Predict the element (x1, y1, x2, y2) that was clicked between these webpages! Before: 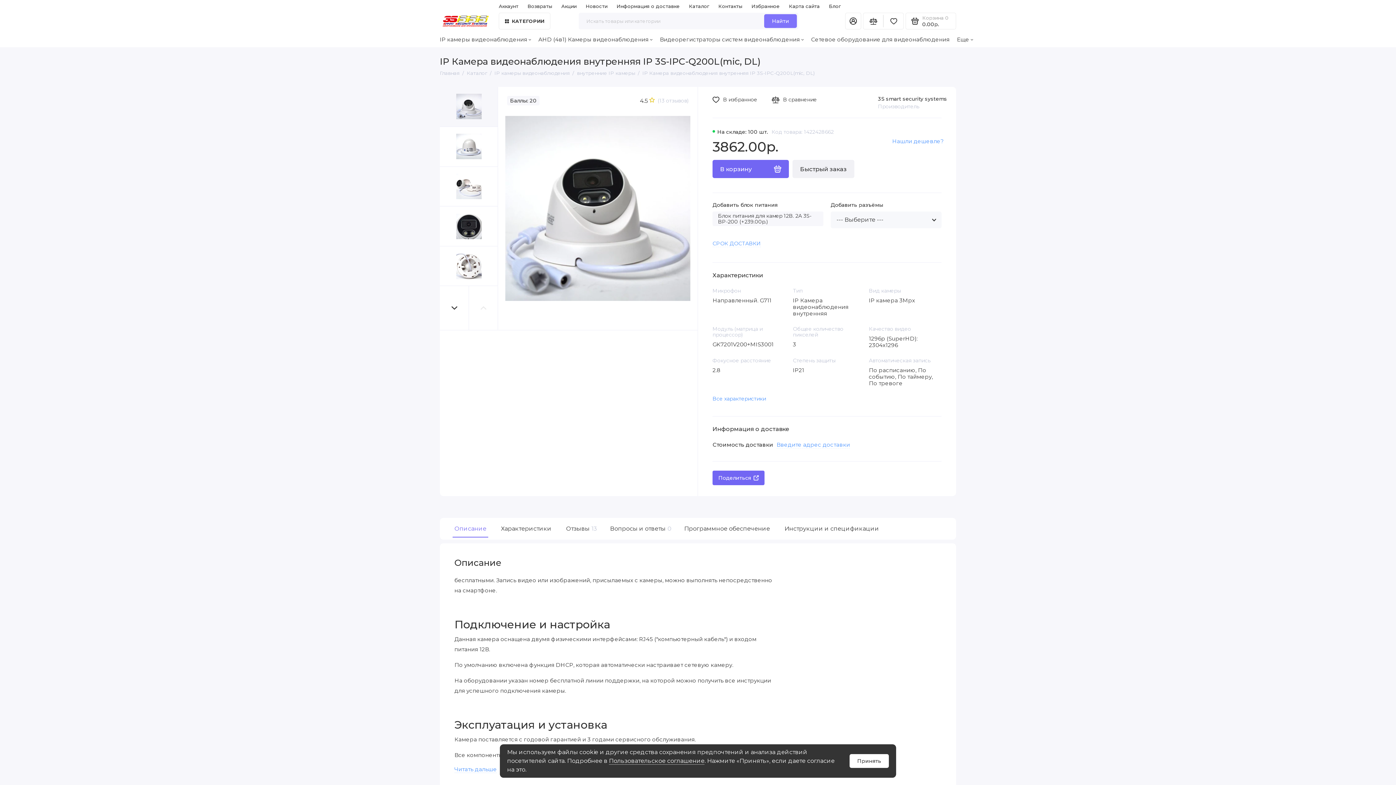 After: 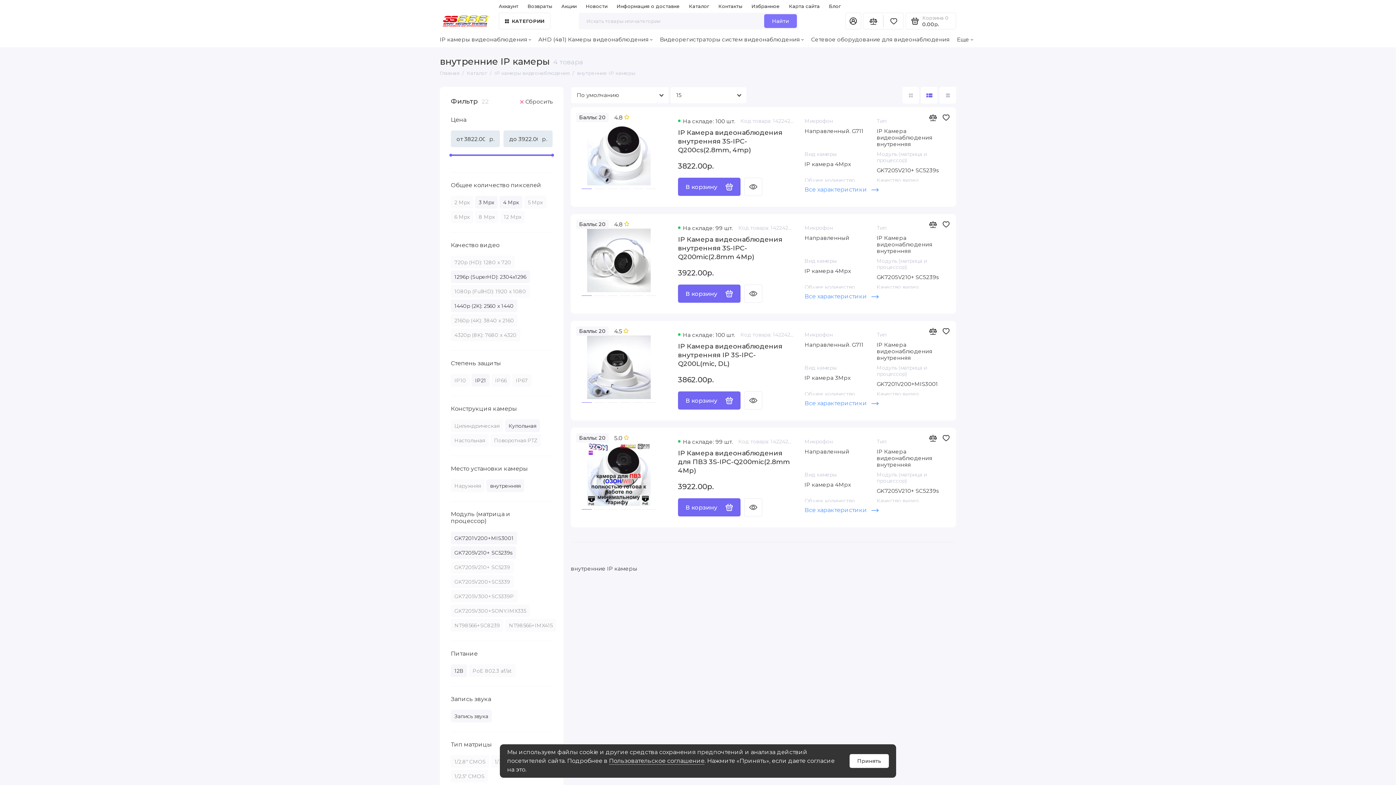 Action: bbox: (577, 70, 635, 76) label: внутренние IP камеры